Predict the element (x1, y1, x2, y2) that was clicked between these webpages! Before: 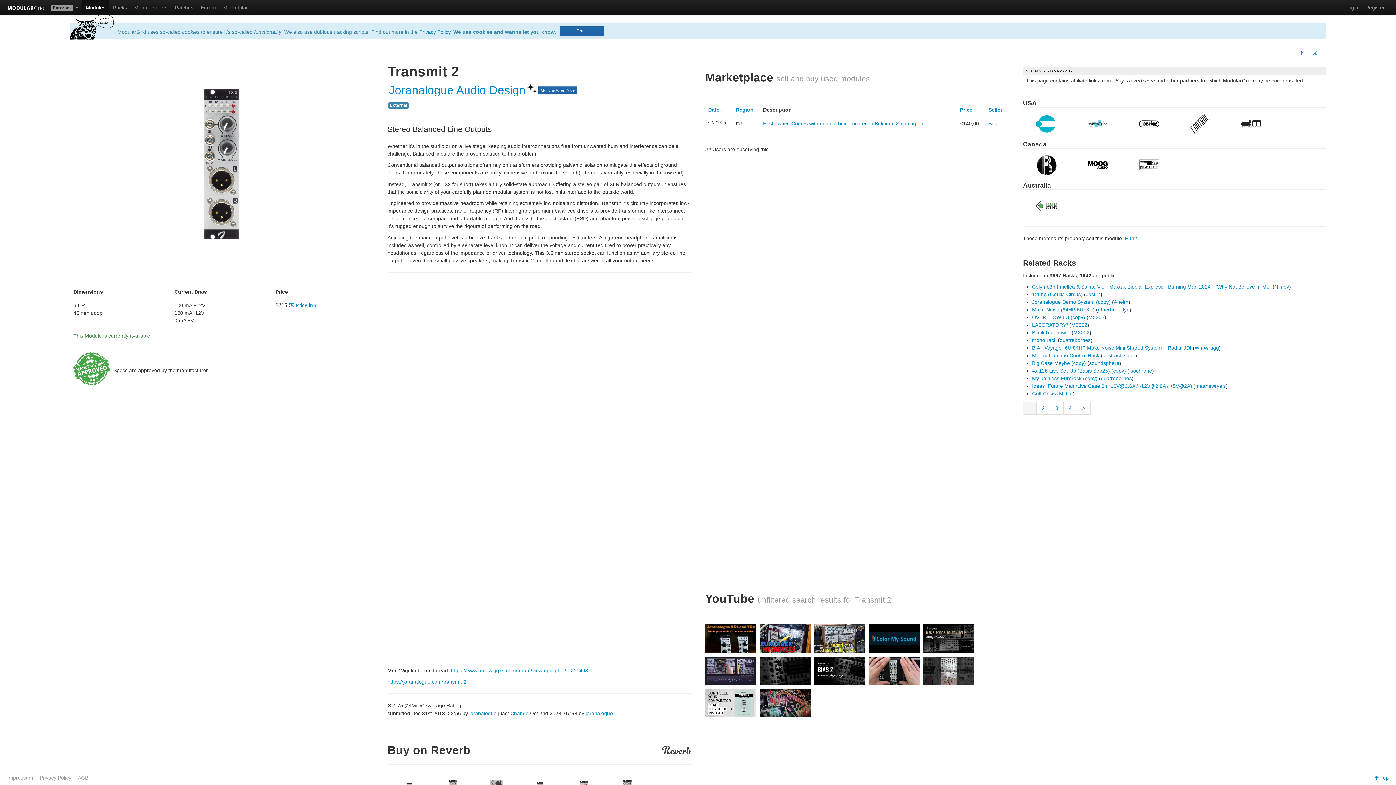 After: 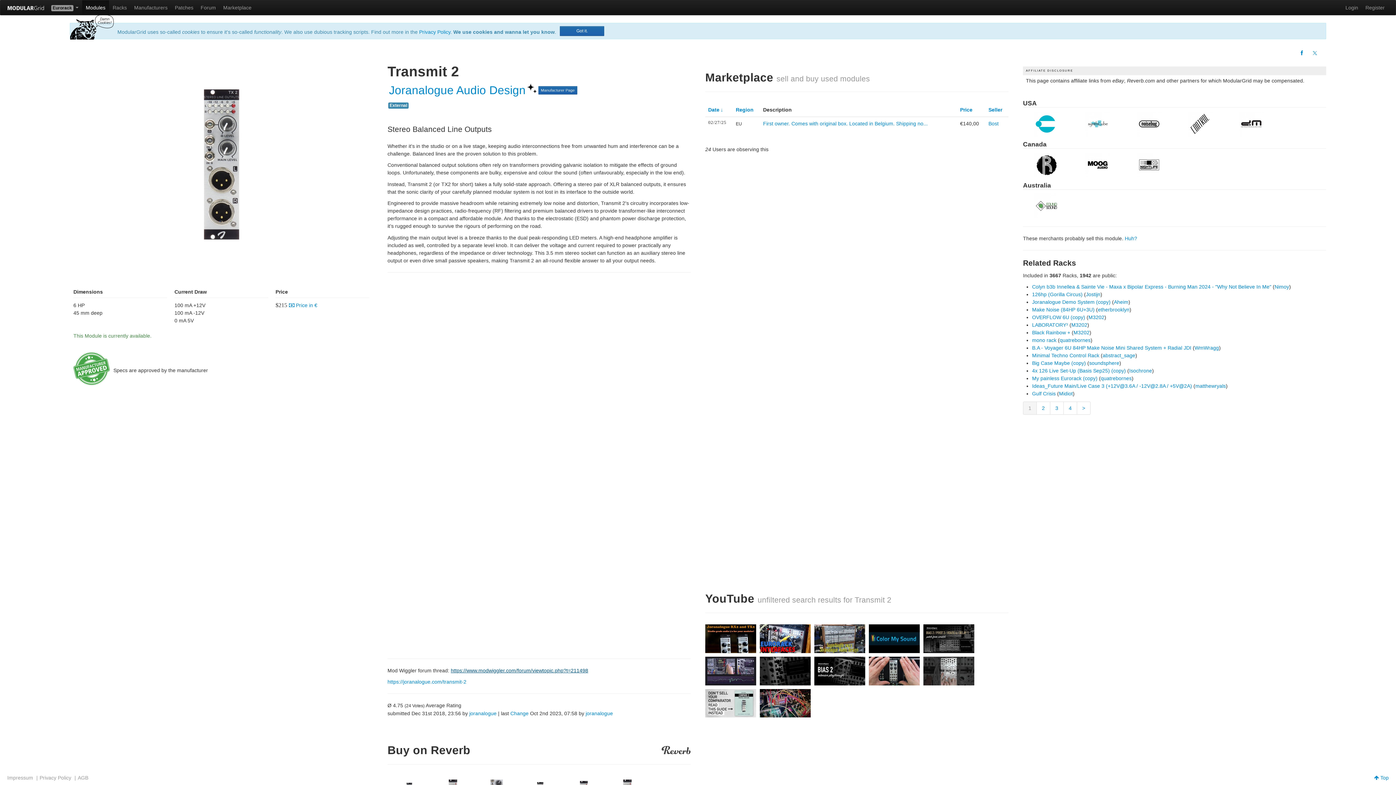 Action: label: https://www.modwiggler.com/forum/viewtopic.php?t=211498 bbox: (450, 667, 588, 673)